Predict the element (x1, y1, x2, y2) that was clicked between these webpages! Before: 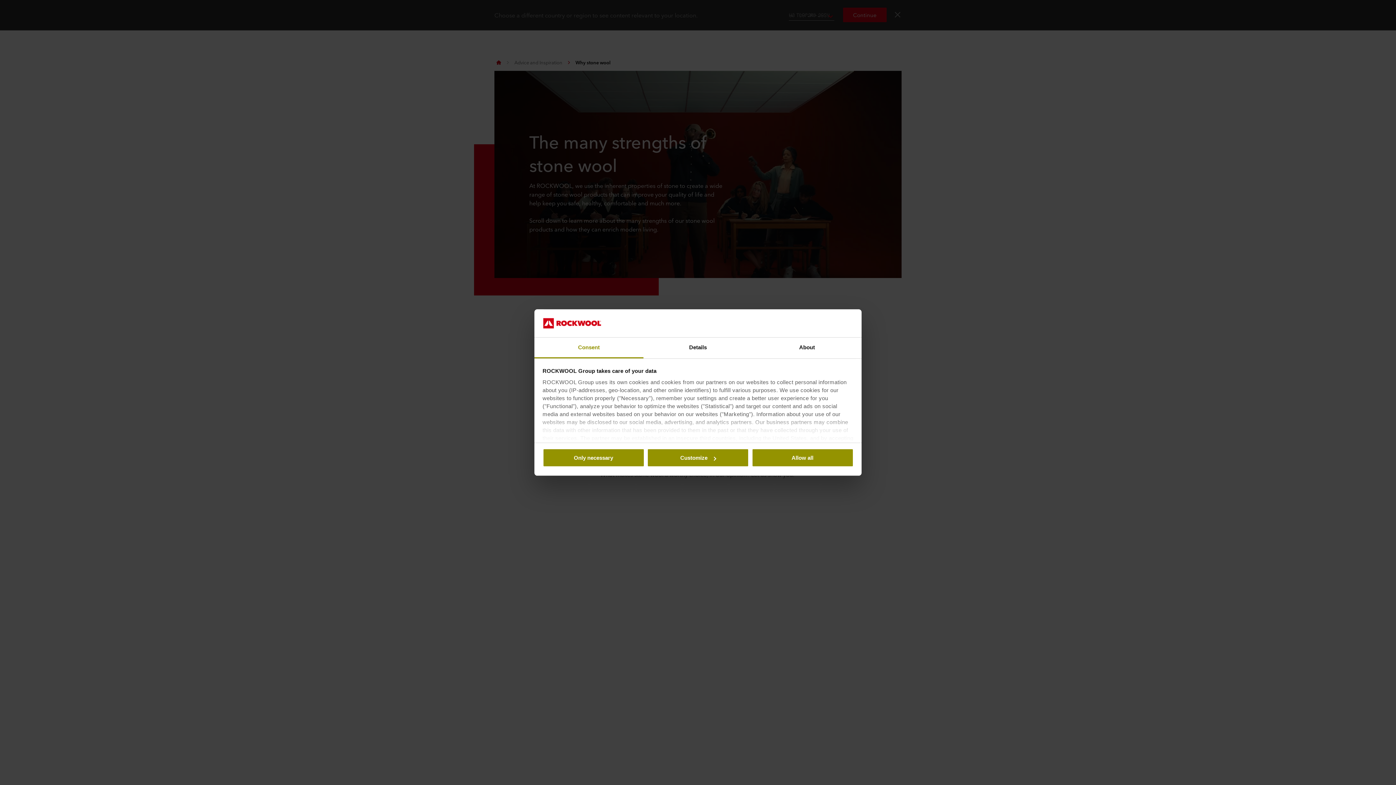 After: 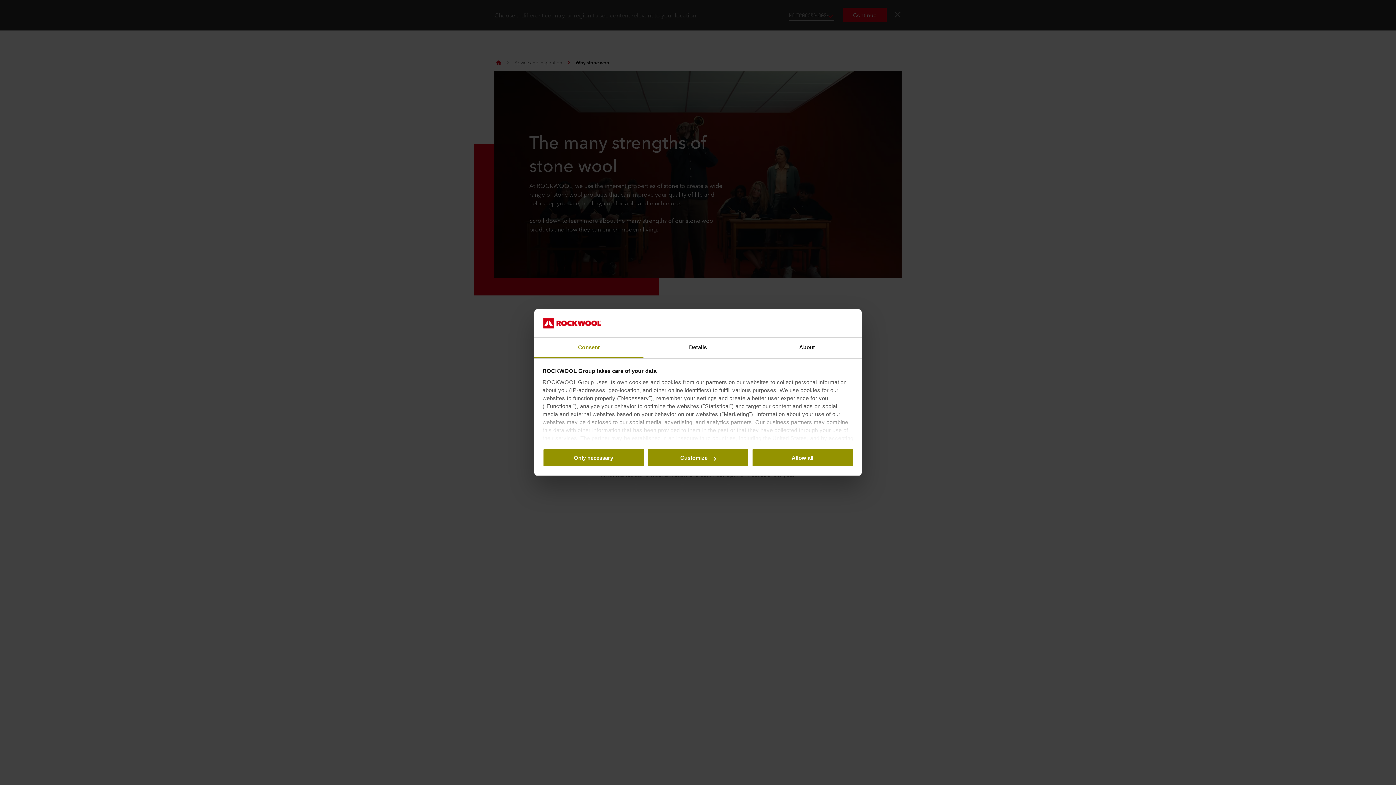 Action: bbox: (534, 337, 643, 358) label: Consent